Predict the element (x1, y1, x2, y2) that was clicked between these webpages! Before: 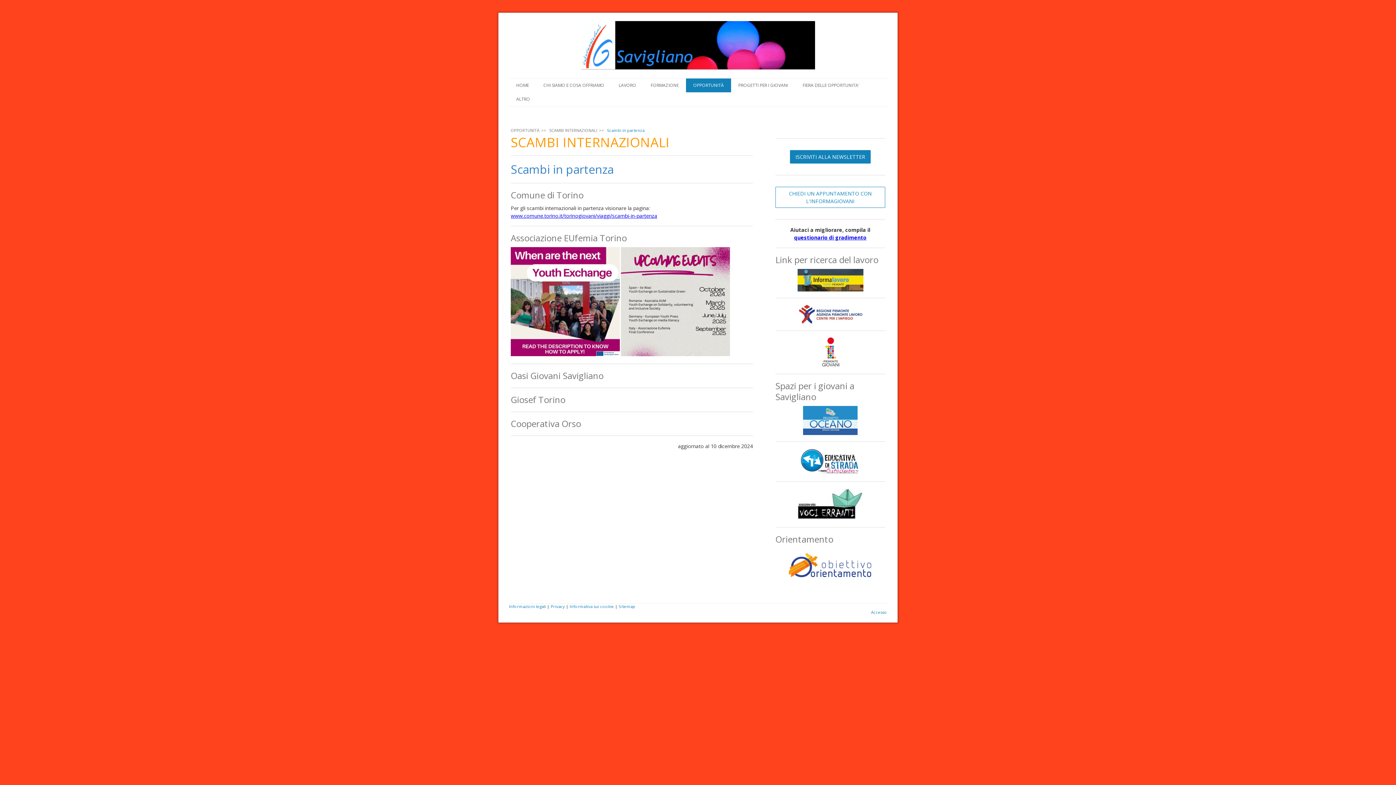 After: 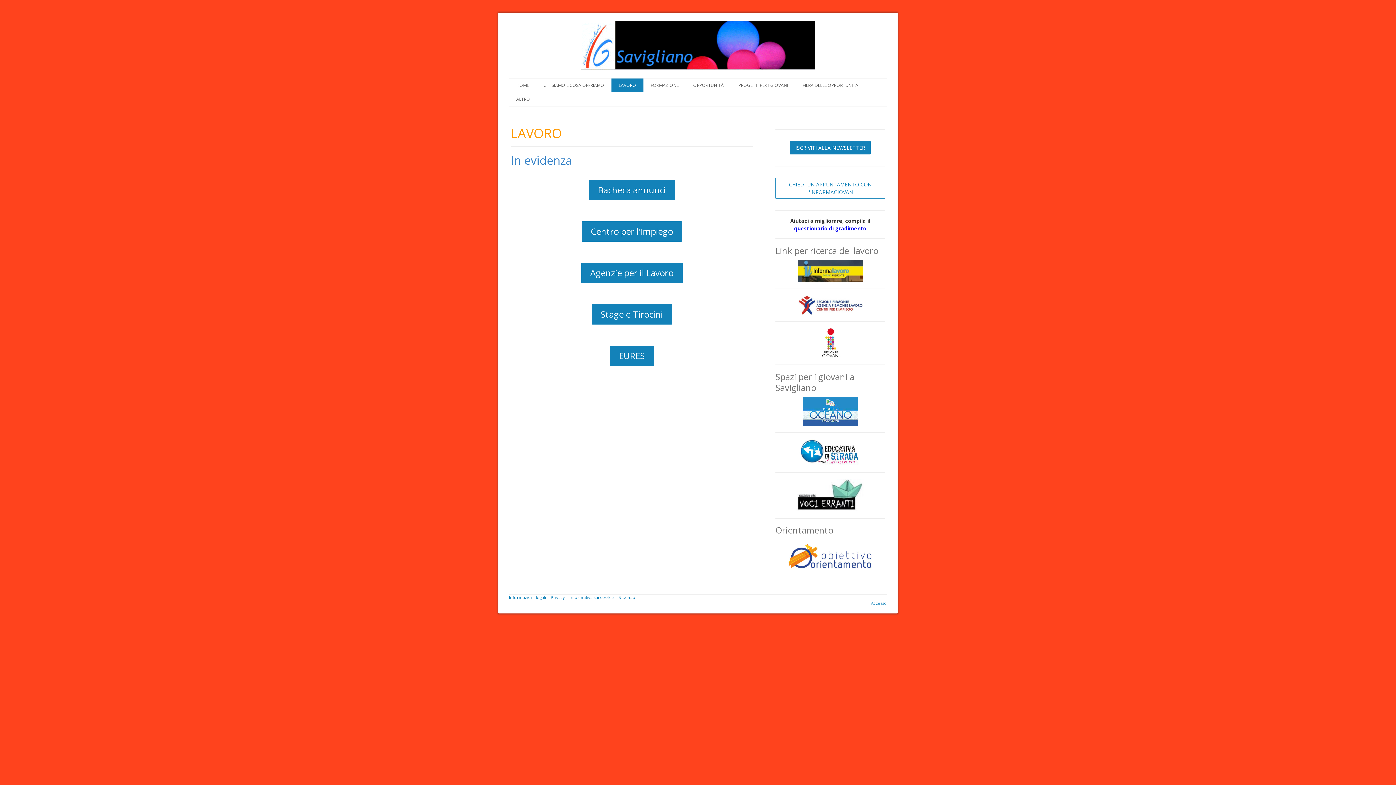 Action: bbox: (611, 78, 643, 92) label: LAVORO